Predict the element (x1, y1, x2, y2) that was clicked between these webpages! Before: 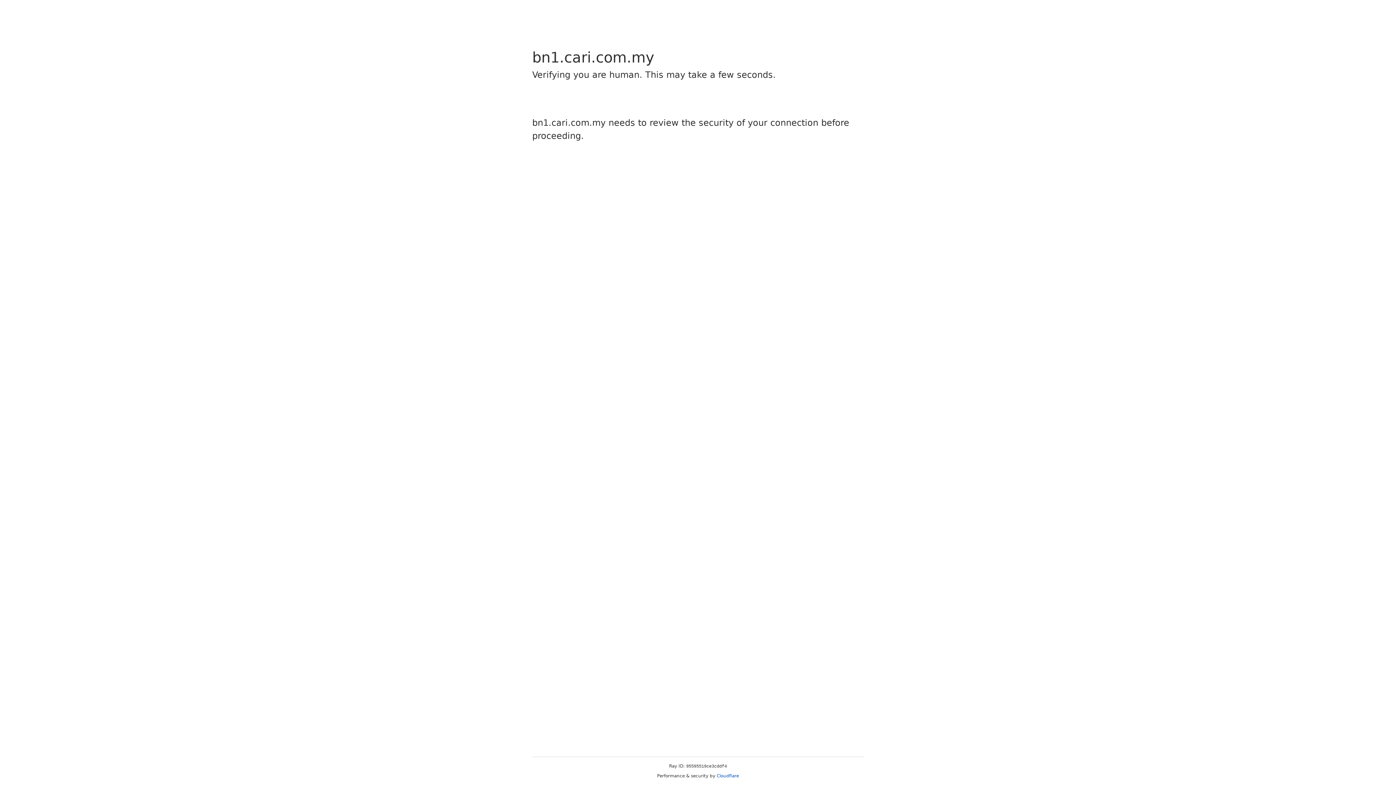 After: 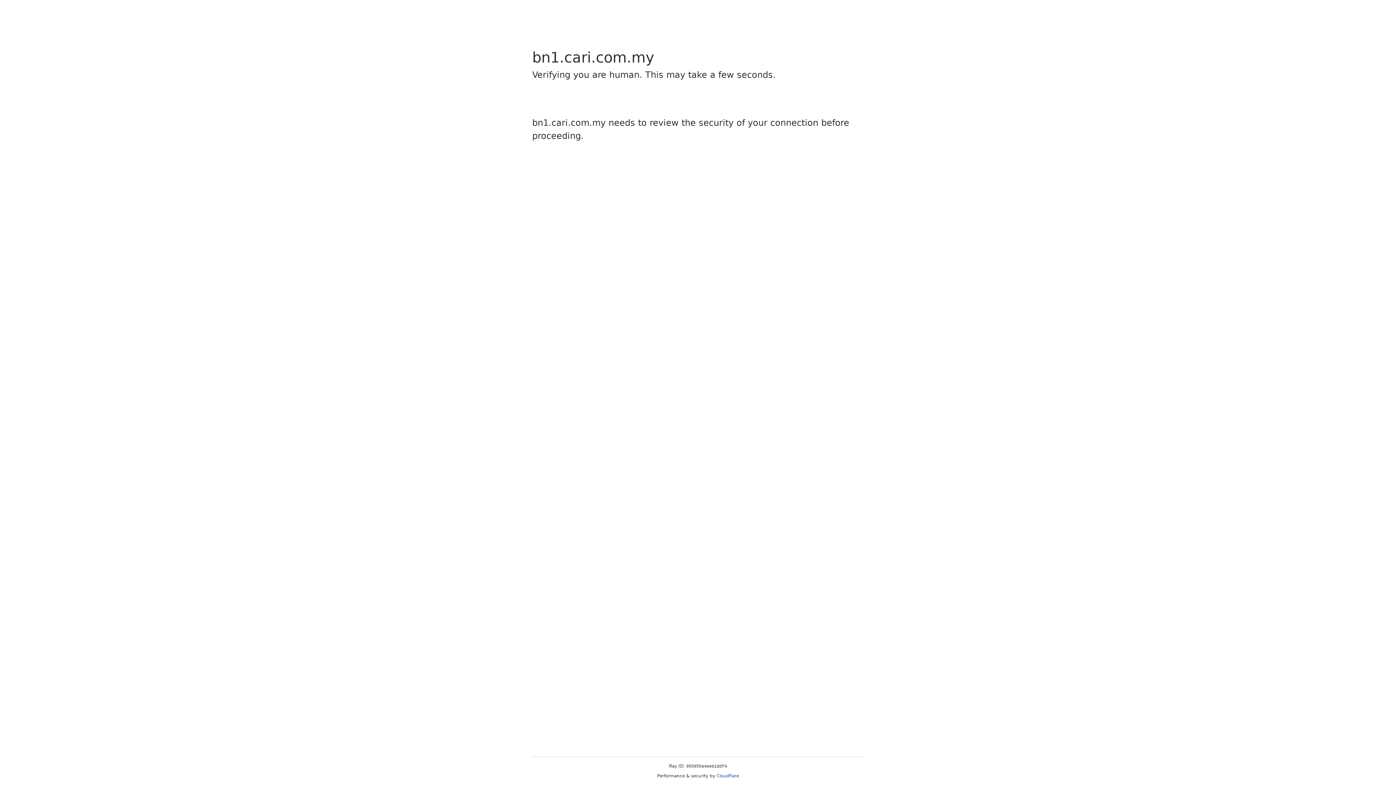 Action: label: Cloudflare bbox: (716, 773, 739, 778)